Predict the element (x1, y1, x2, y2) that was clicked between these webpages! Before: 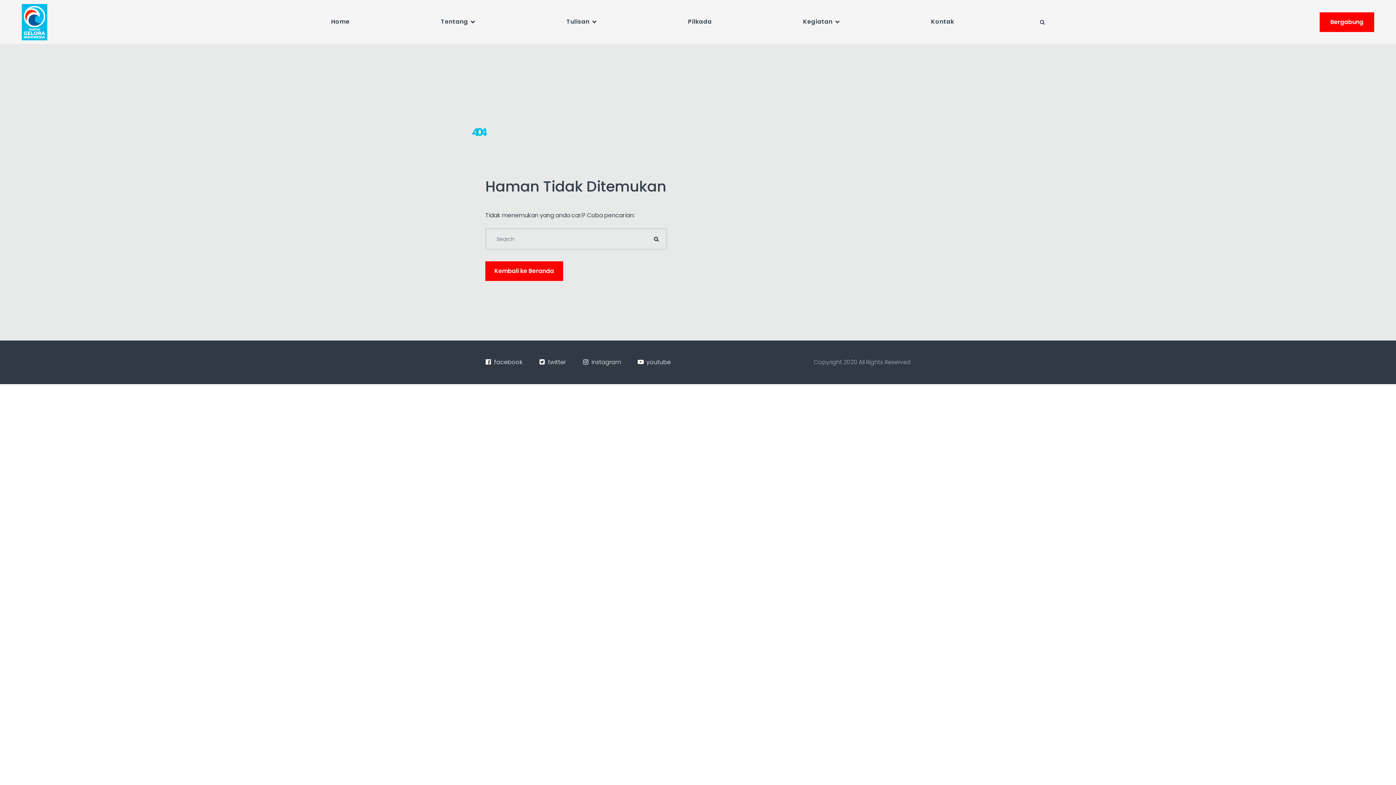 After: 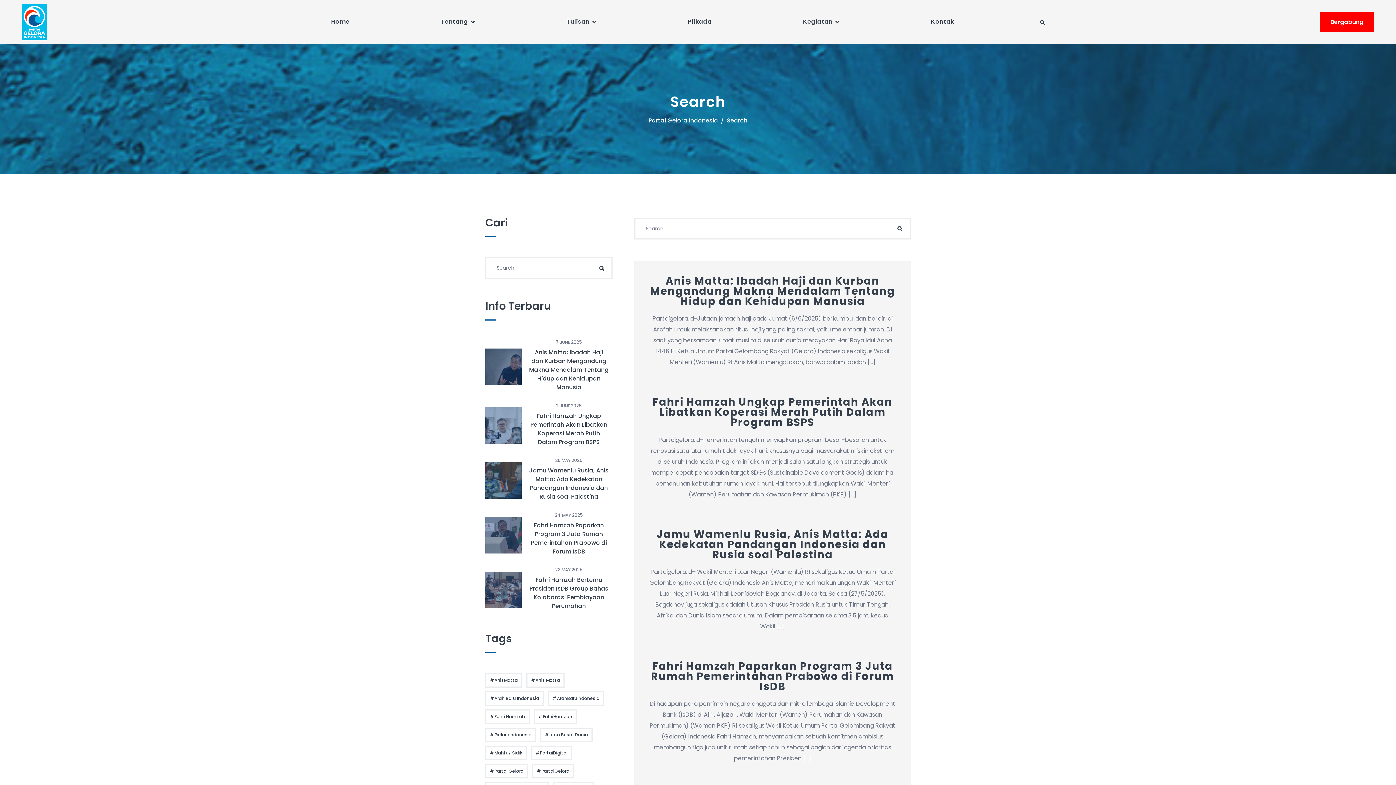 Action: bbox: (645, 228, 667, 250) label: Search